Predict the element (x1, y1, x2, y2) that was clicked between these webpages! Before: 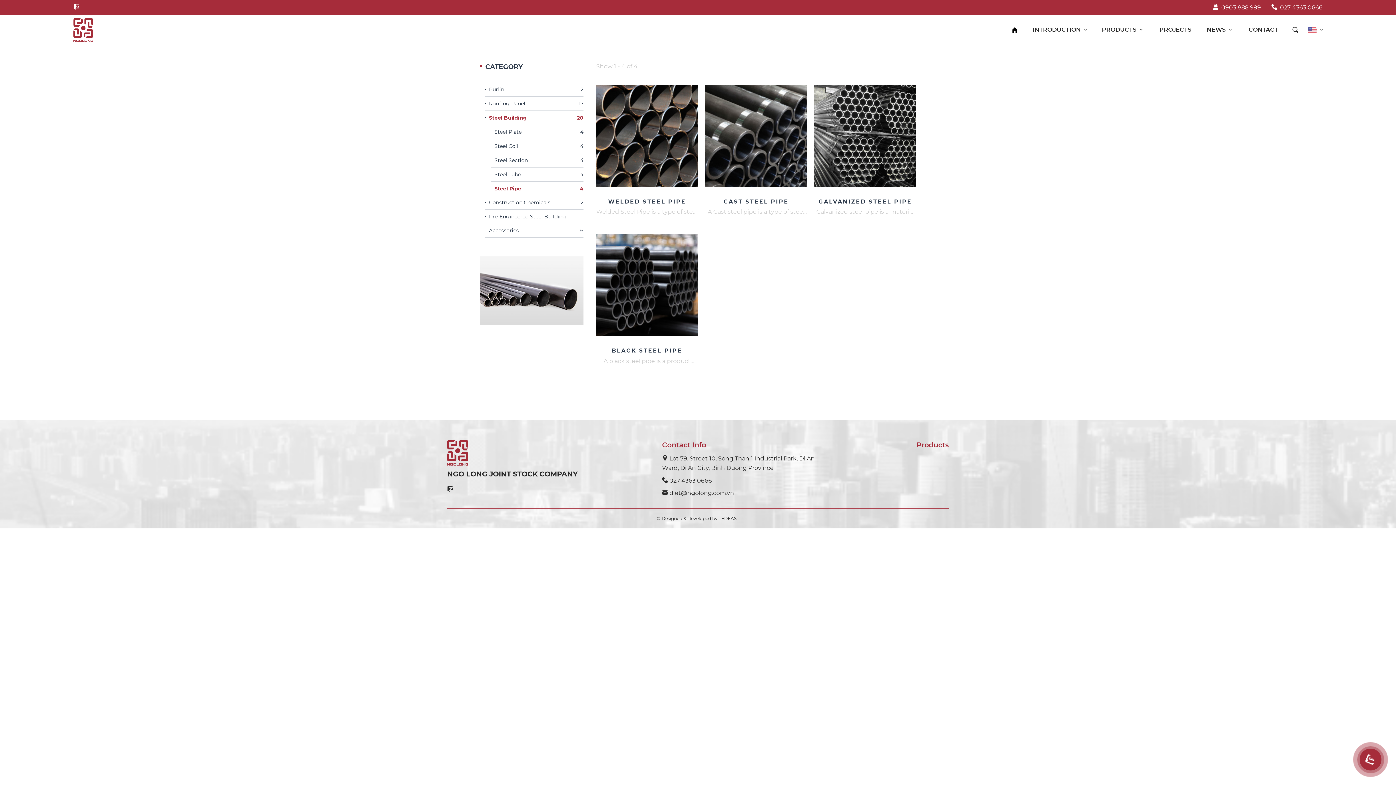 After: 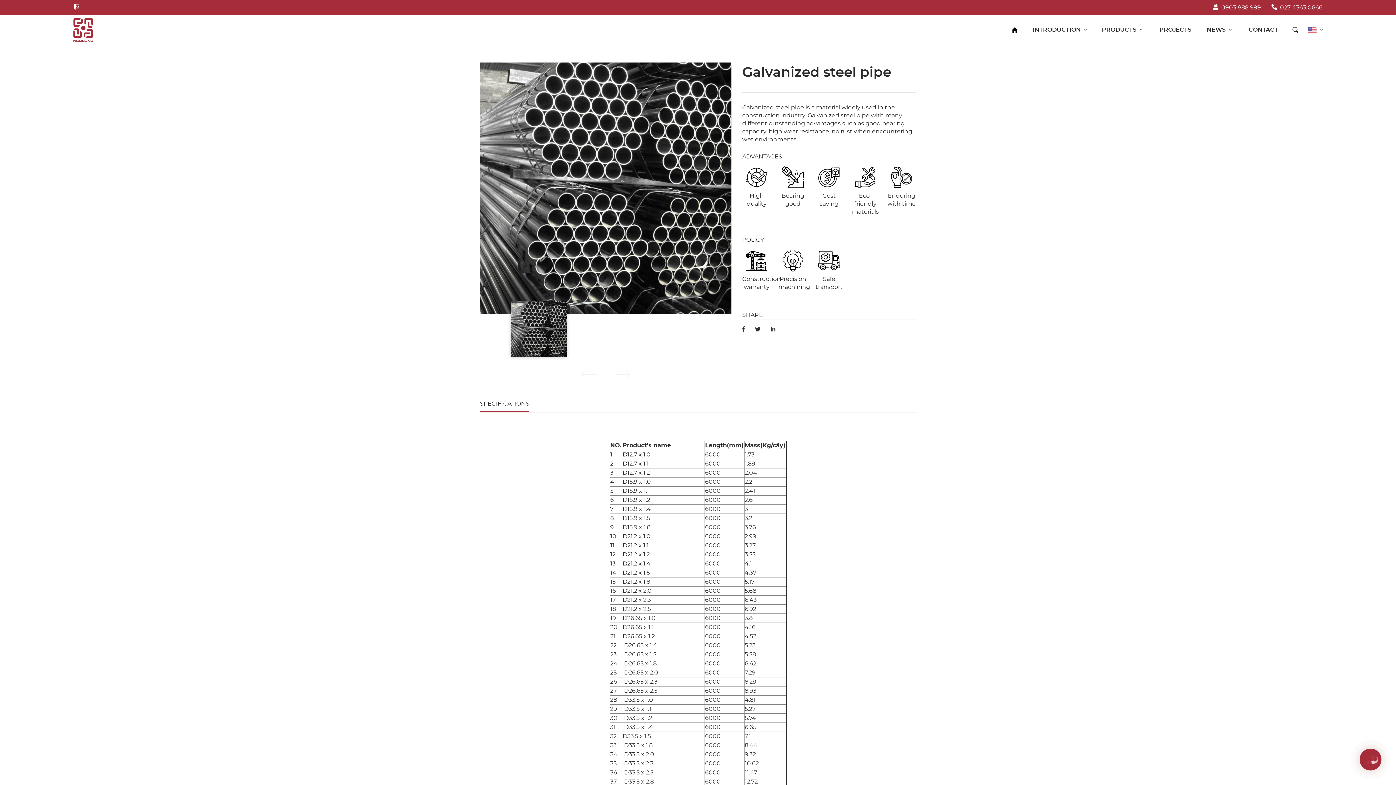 Action: bbox: (814, 197, 916, 205) label: GALVANIZED STEEL PIPE